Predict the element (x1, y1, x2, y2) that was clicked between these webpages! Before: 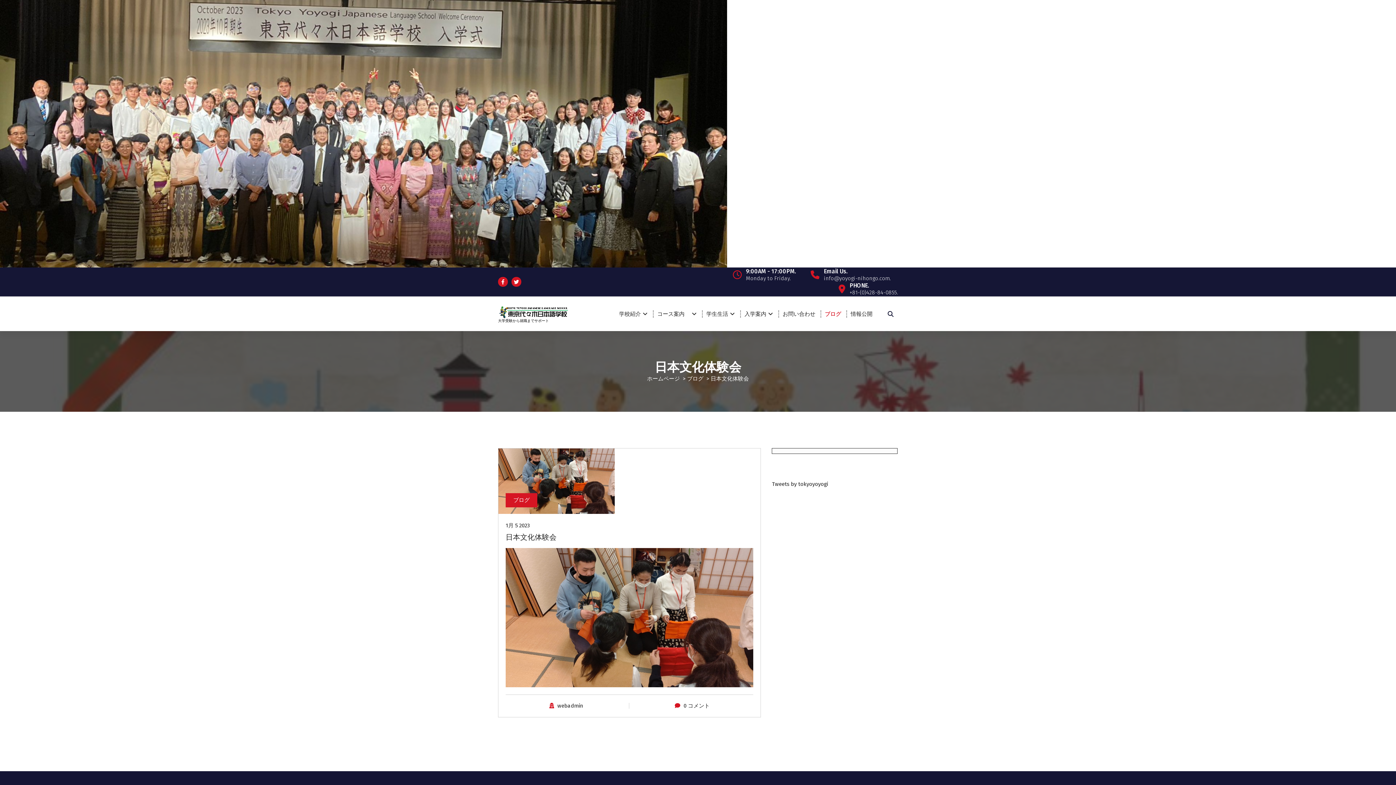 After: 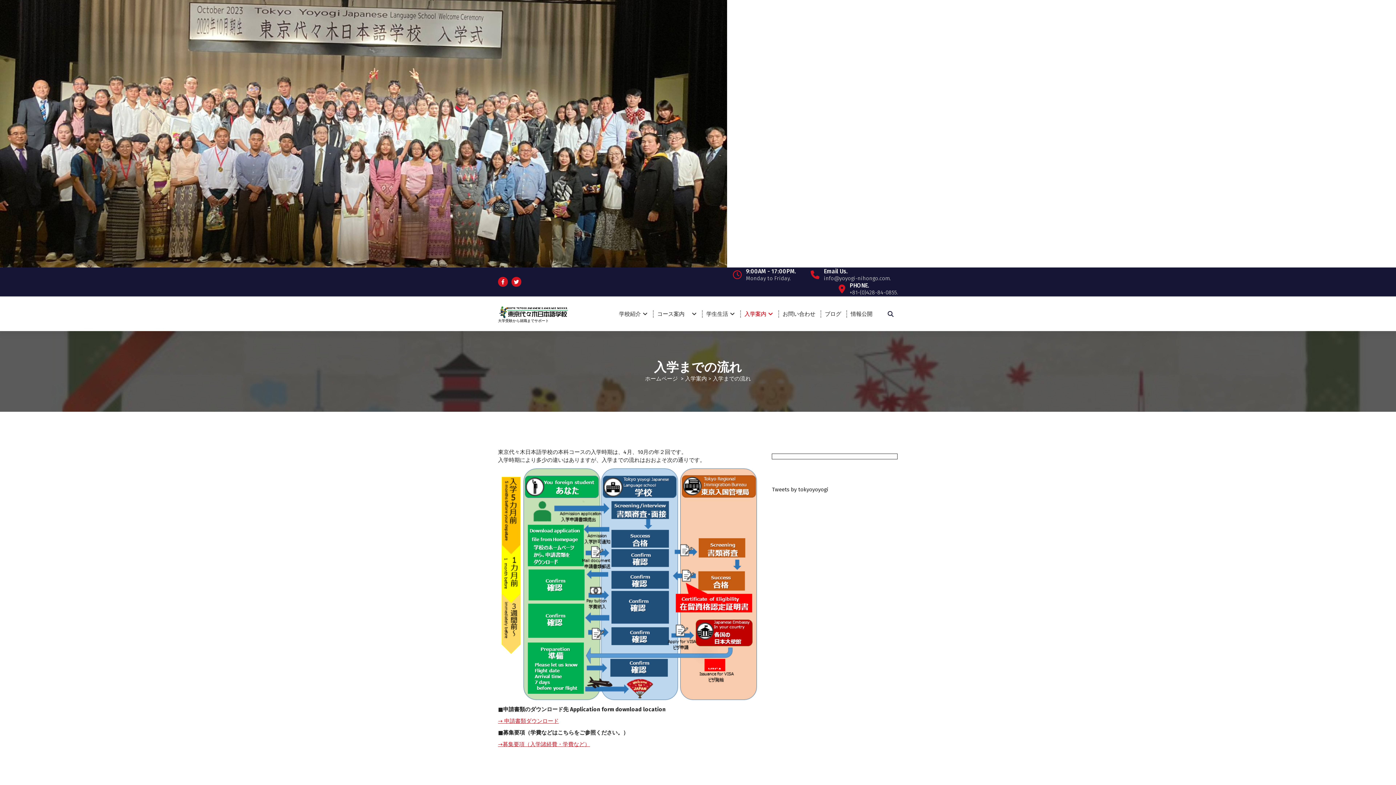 Action: label: 入学案内 bbox: (738, 306, 779, 322)